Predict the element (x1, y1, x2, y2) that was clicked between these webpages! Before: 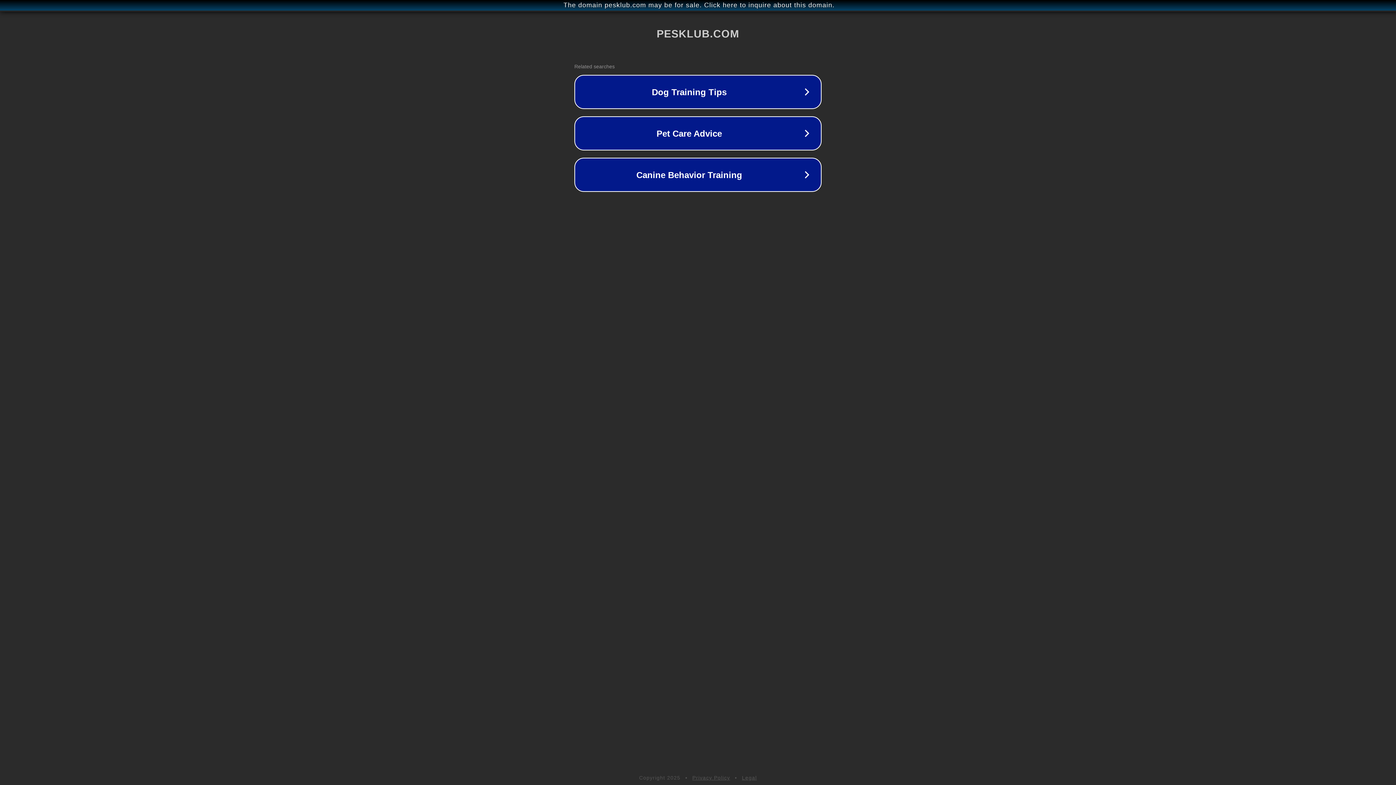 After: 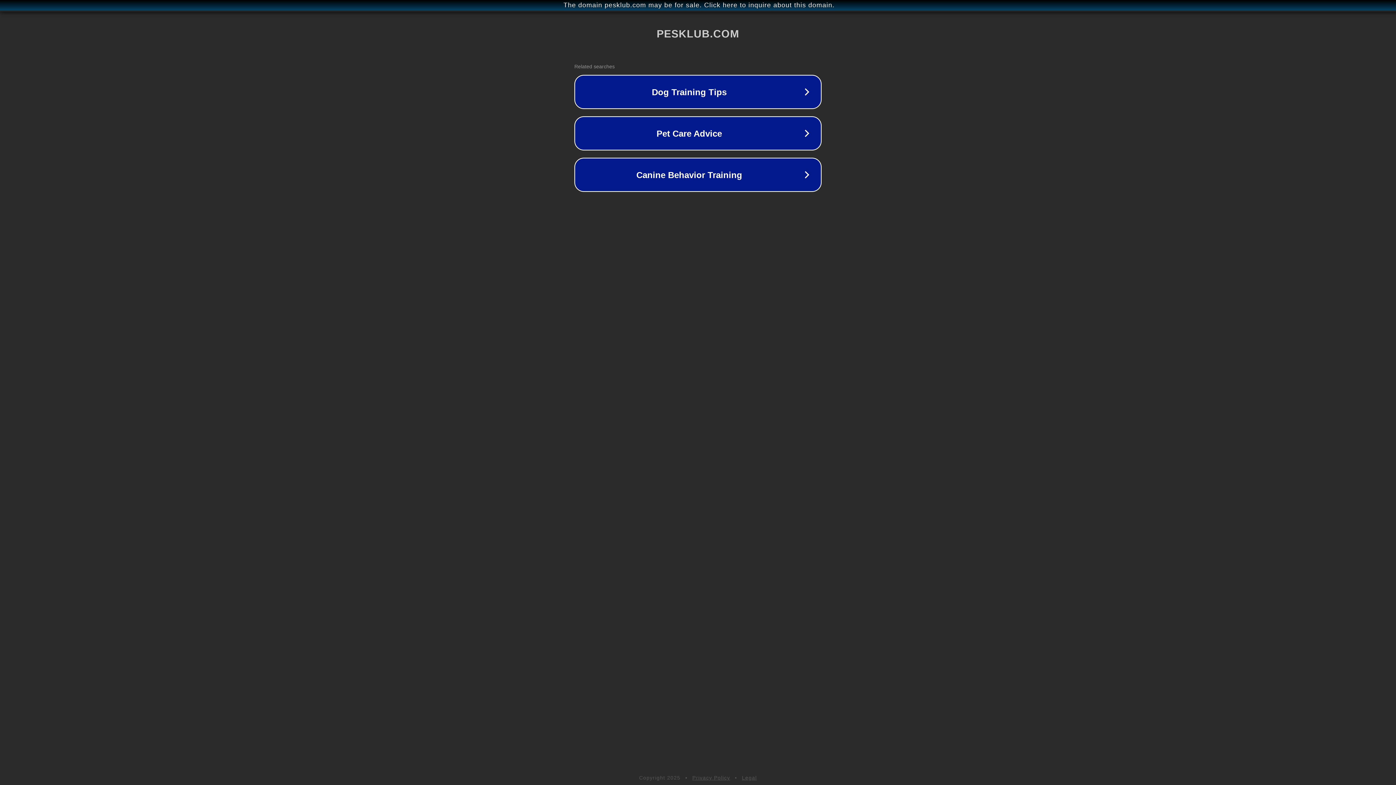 Action: bbox: (692, 775, 730, 781) label: Privacy Policy